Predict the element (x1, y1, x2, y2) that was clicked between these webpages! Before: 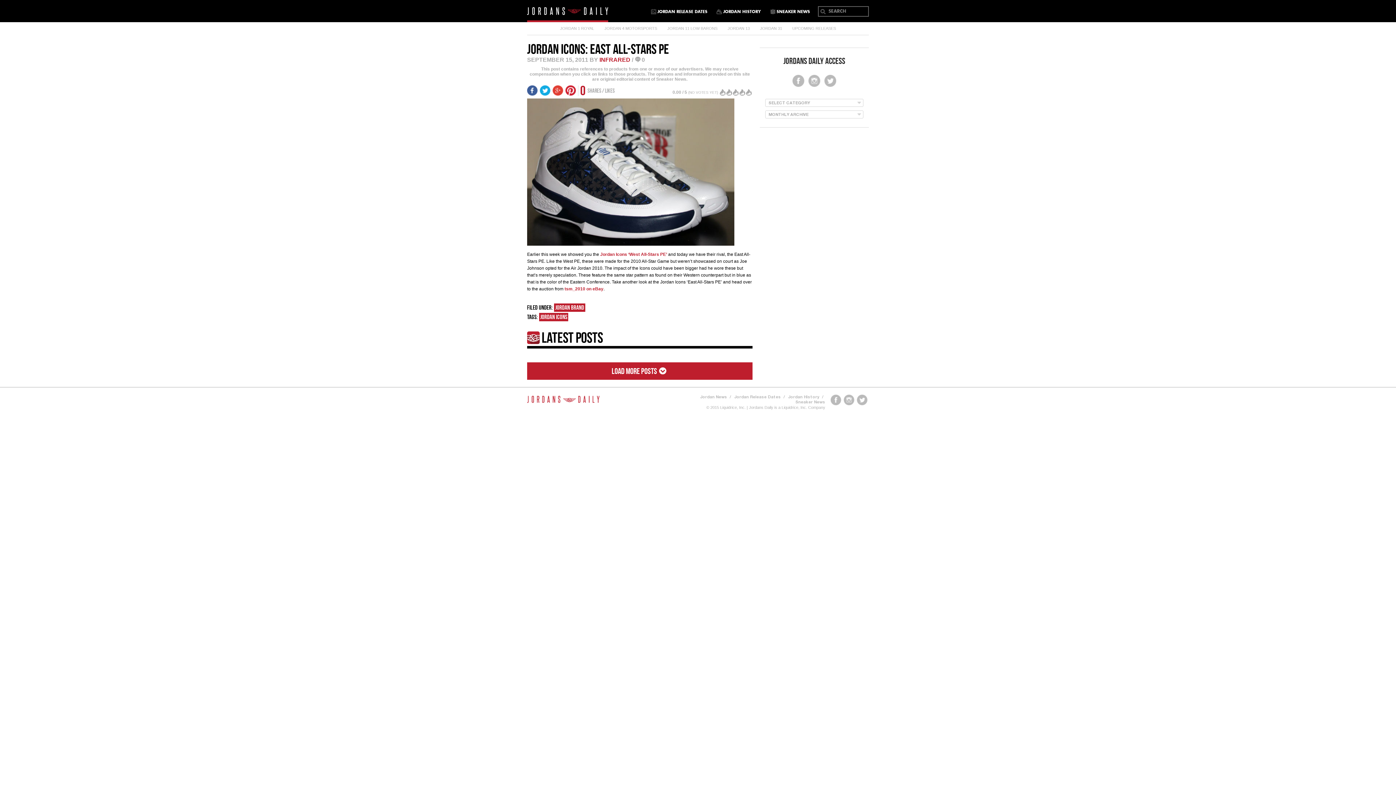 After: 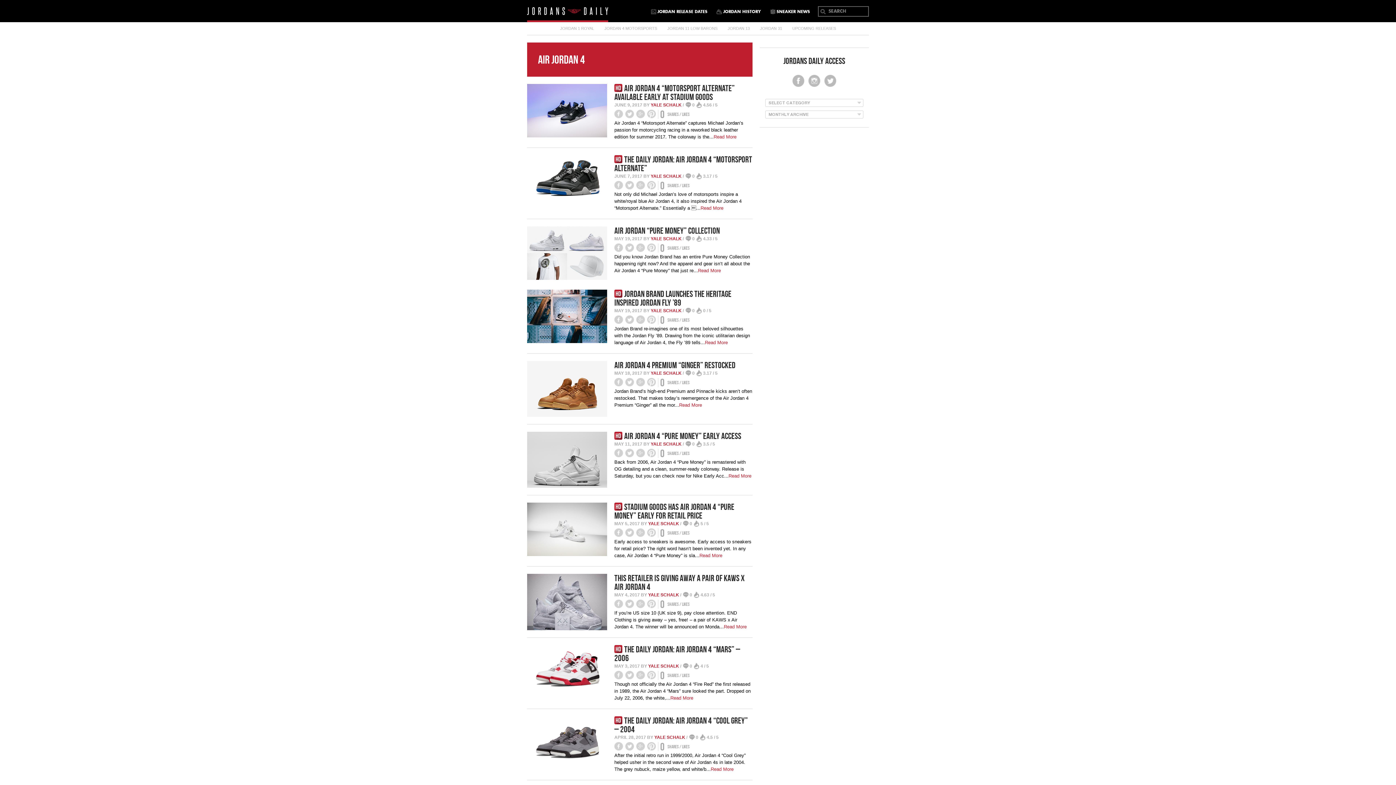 Action: label: JORDAN 4 MOTORSPORTS bbox: (604, 23, 657, 33)